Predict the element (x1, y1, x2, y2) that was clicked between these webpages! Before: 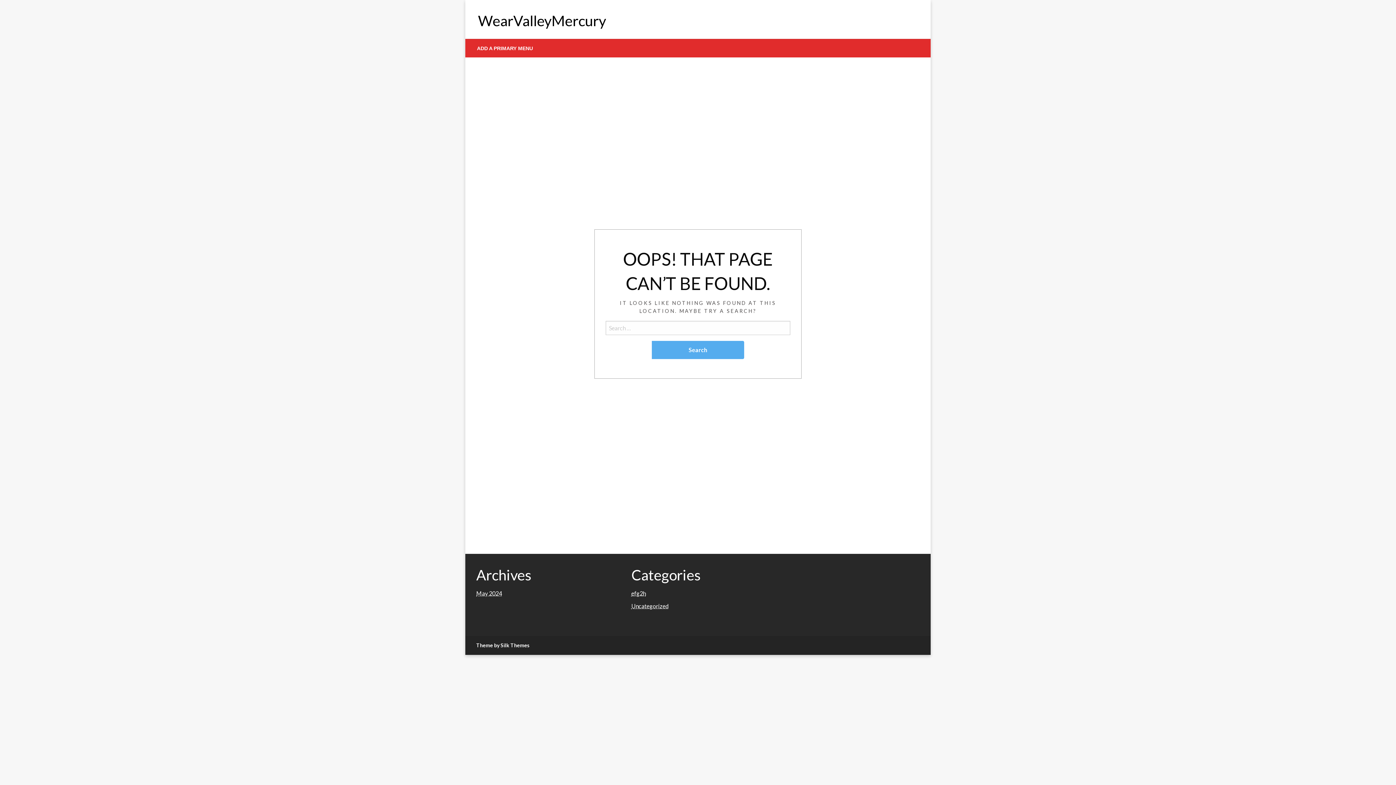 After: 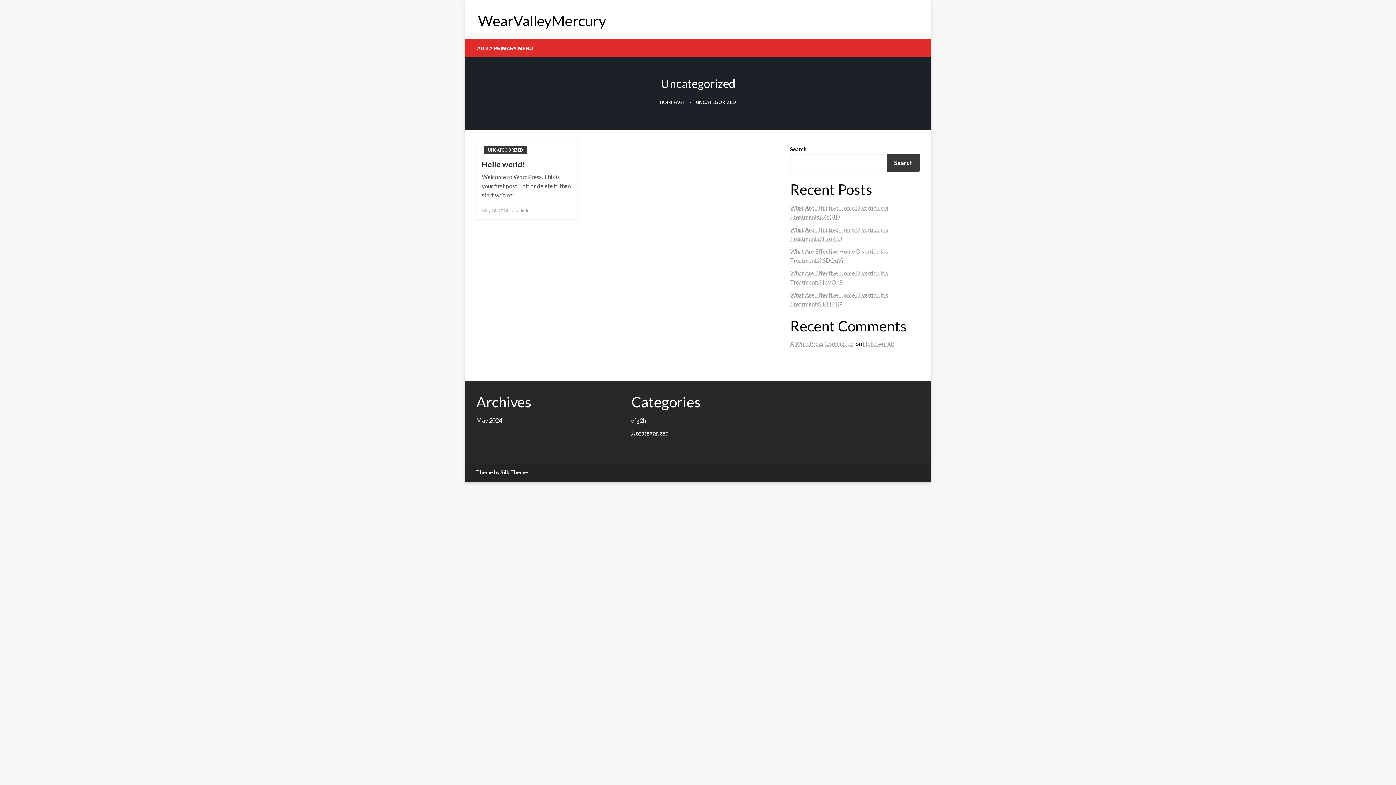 Action: label: Uncategorized bbox: (631, 602, 668, 609)